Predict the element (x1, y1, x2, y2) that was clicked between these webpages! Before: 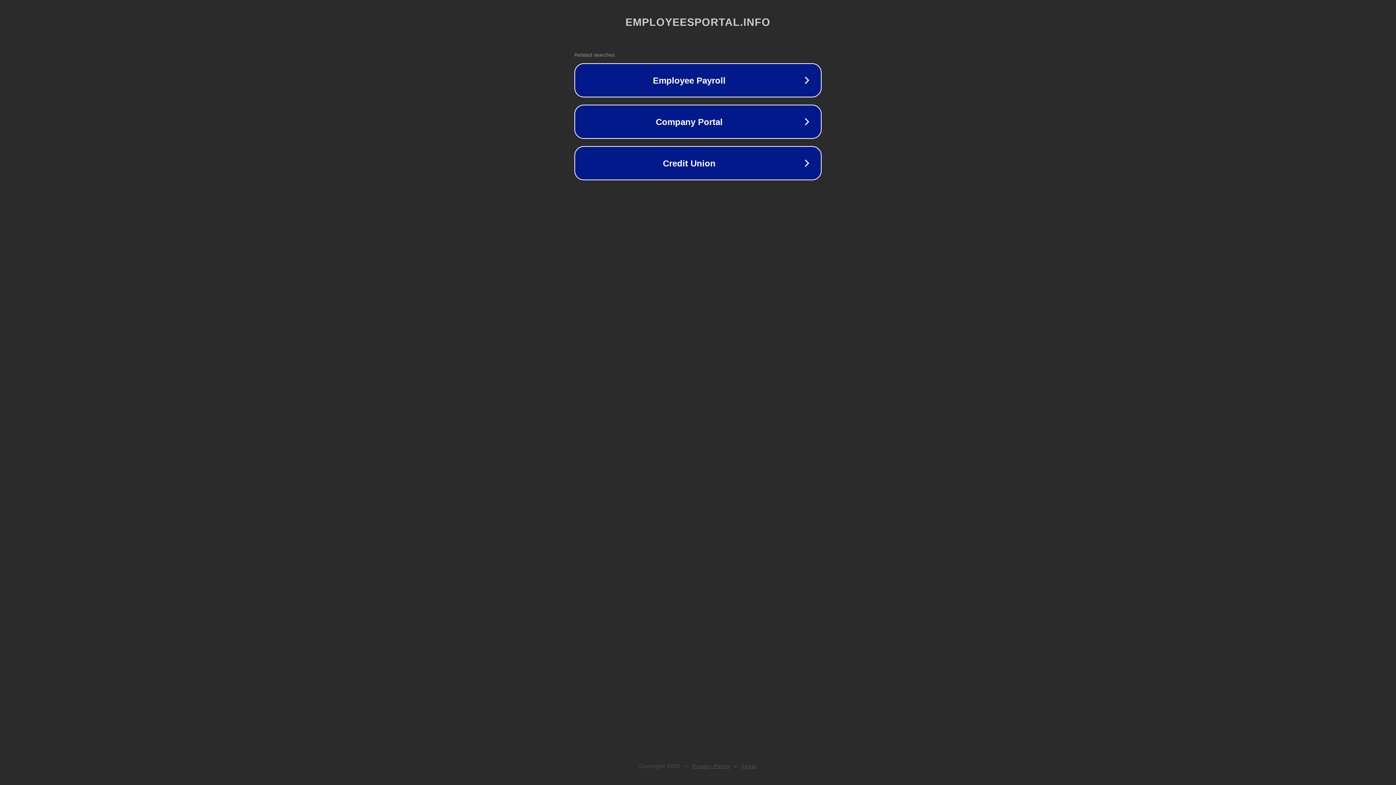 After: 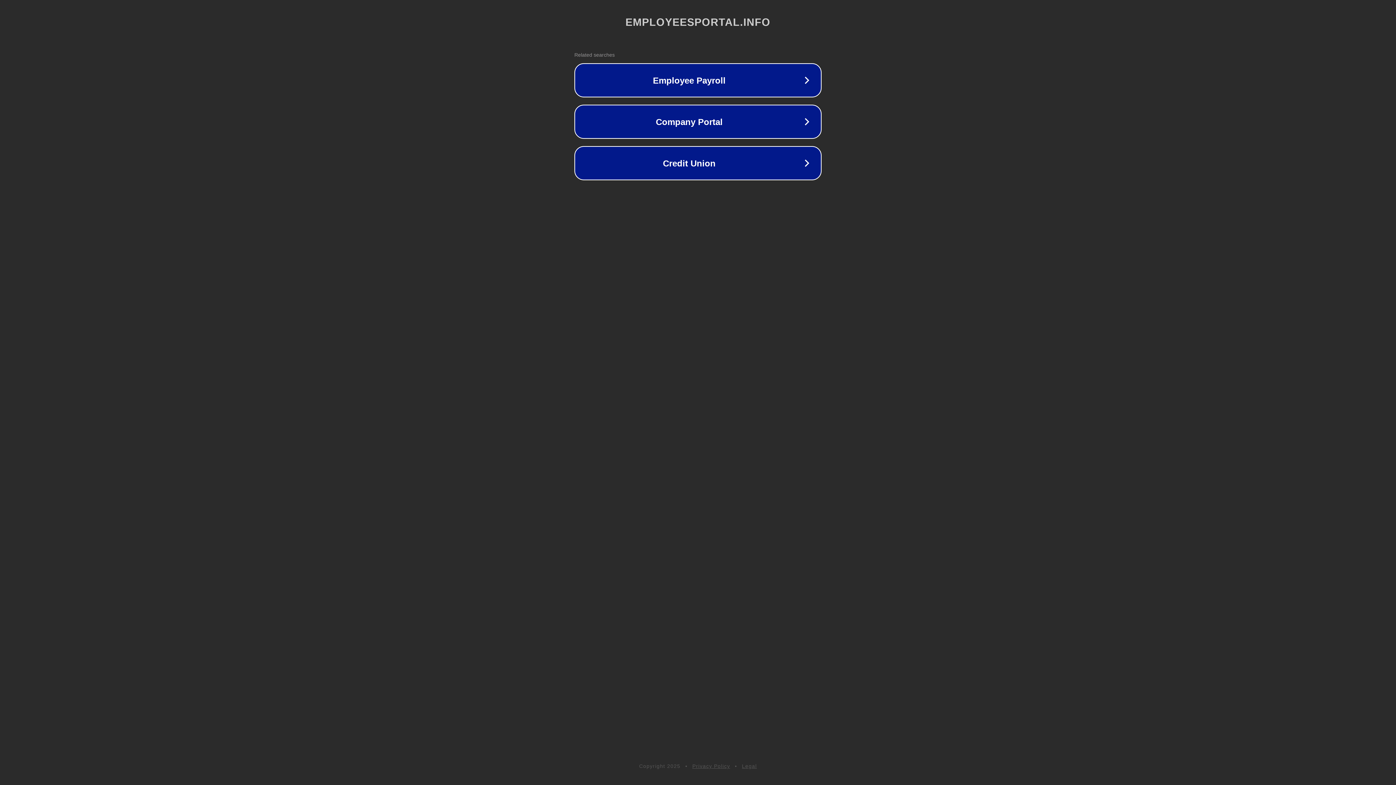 Action: label: Privacy Policy bbox: (692, 763, 730, 769)